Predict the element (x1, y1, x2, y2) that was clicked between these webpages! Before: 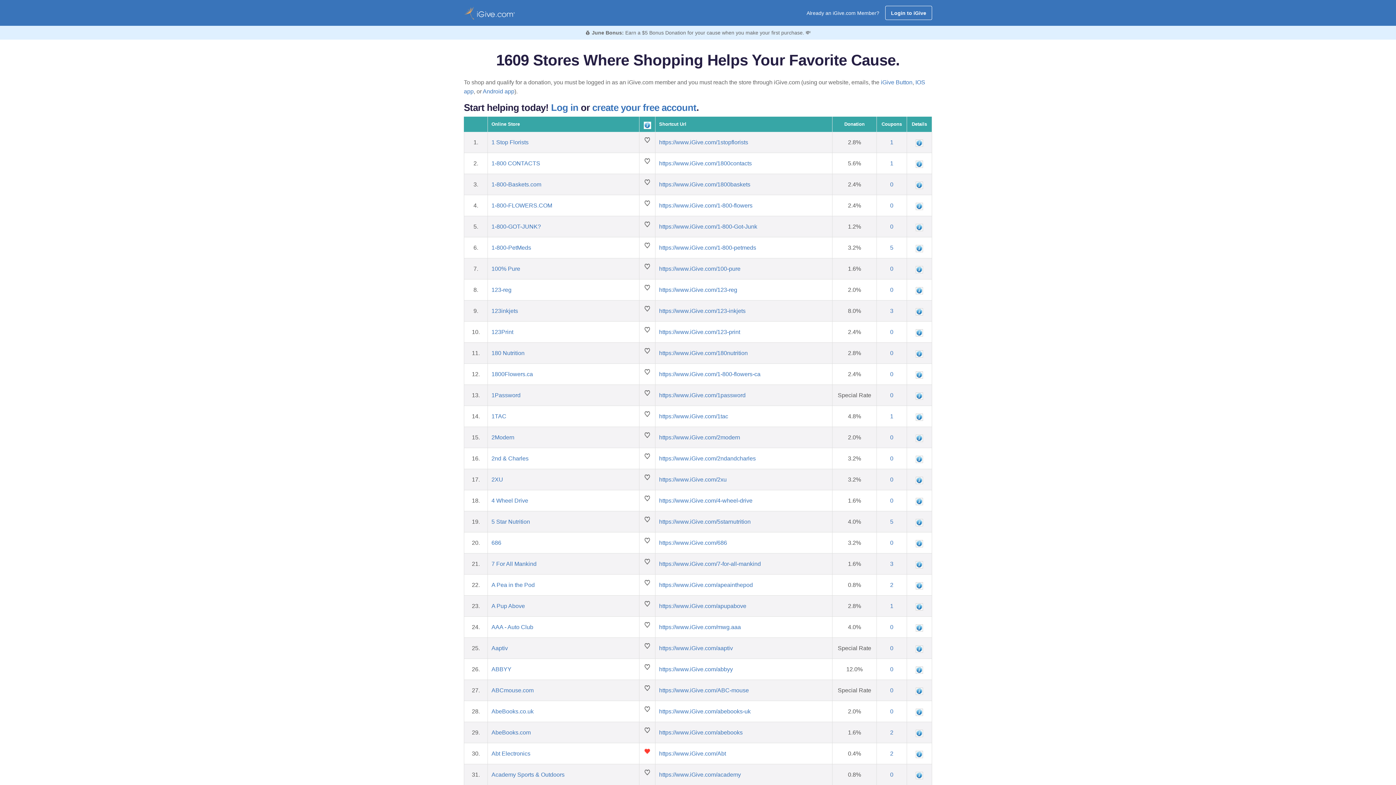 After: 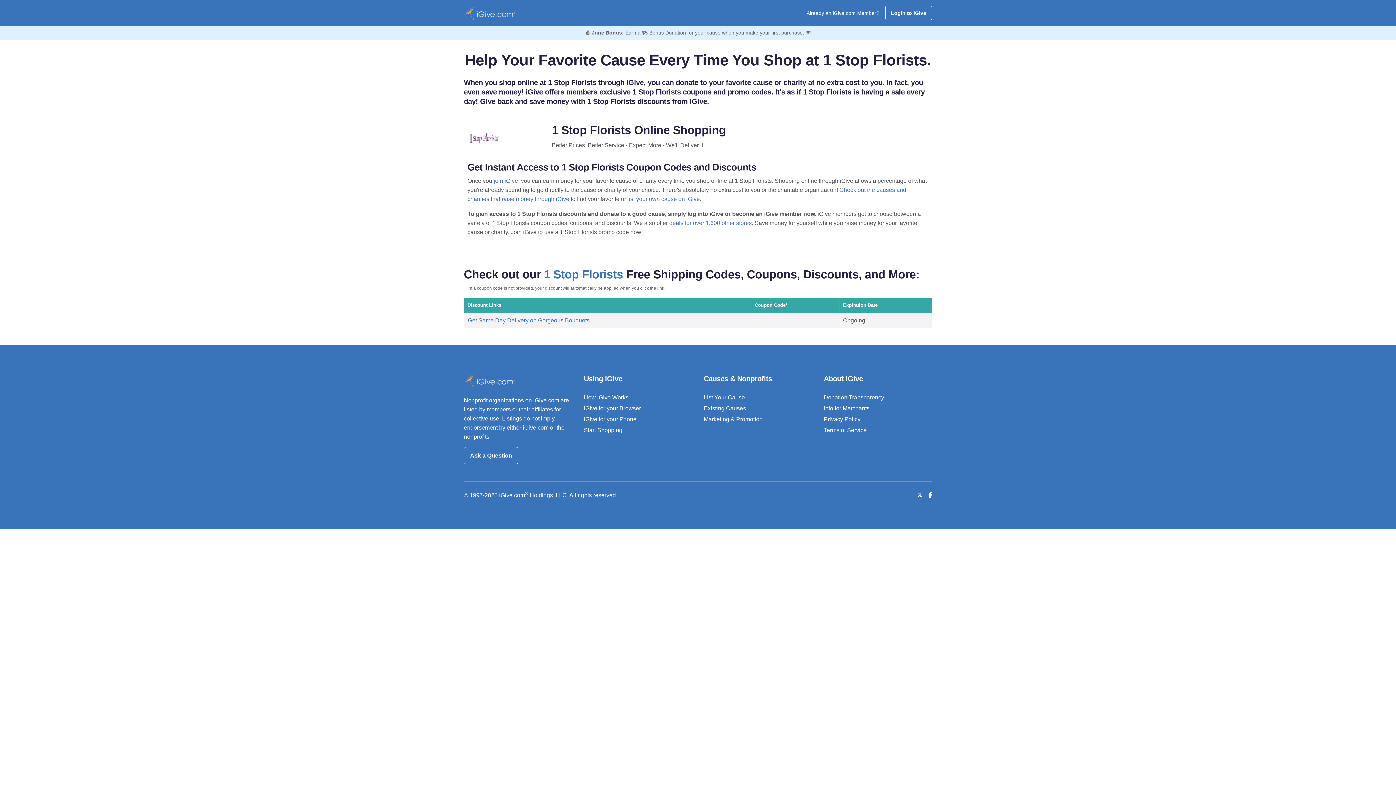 Action: bbox: (890, 139, 893, 145) label: 1